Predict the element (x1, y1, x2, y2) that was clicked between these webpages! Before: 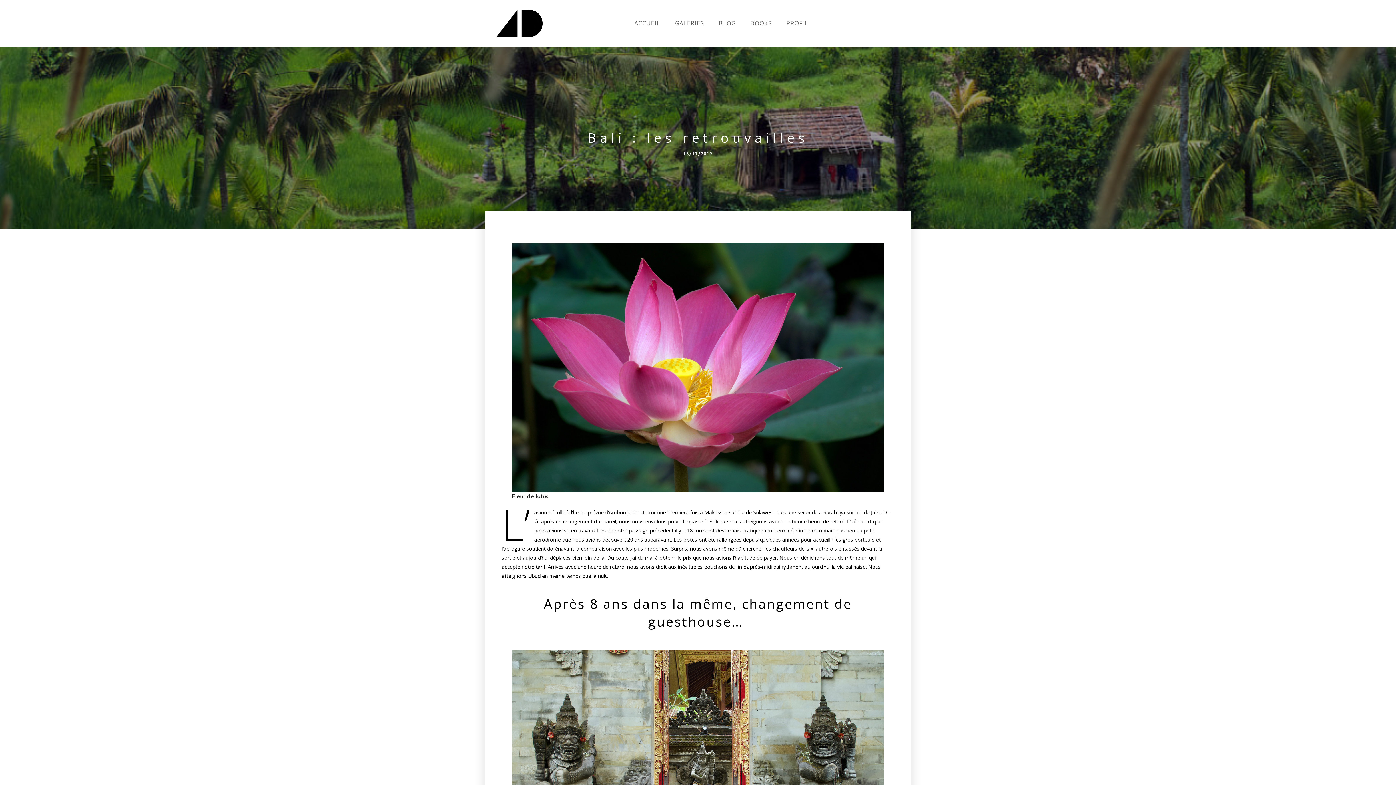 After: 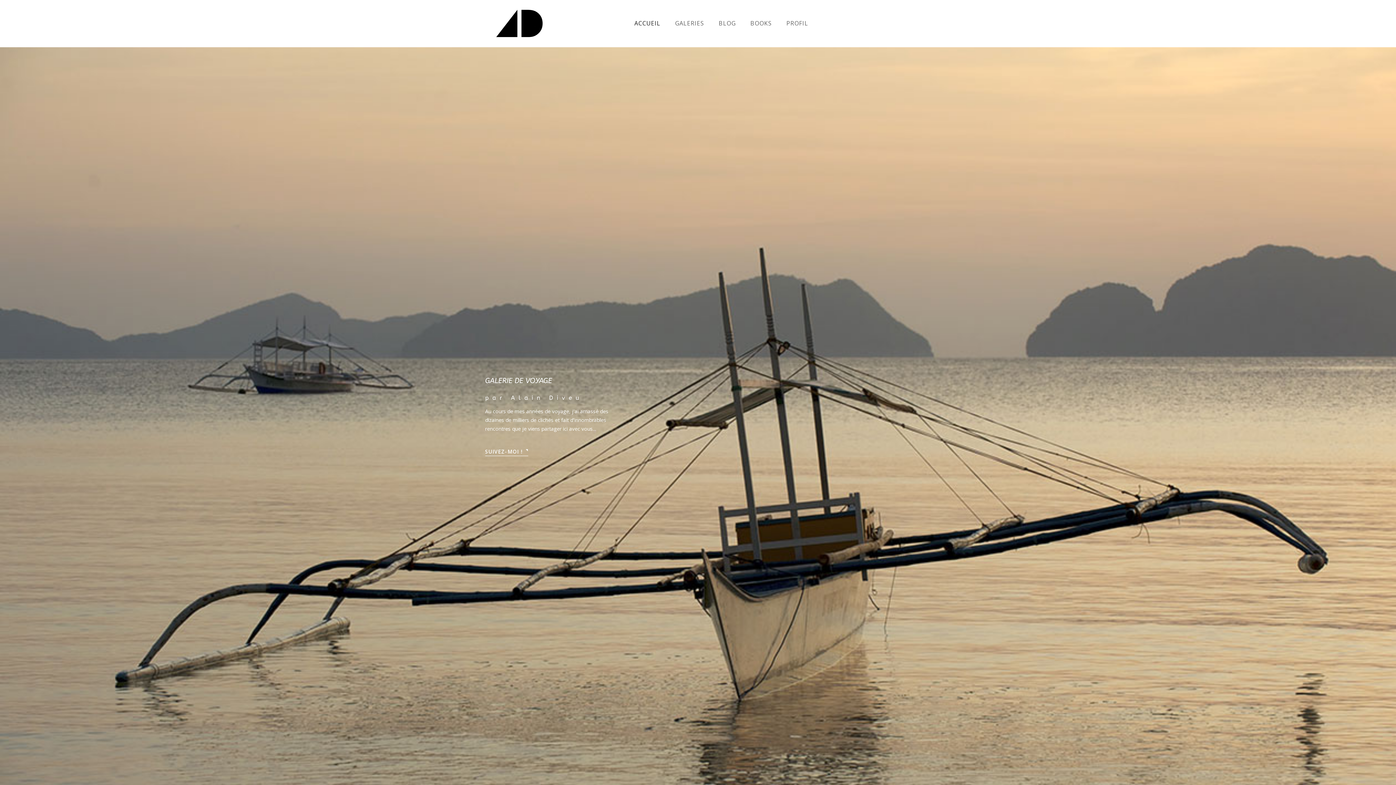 Action: bbox: (496, 8, 542, 38)